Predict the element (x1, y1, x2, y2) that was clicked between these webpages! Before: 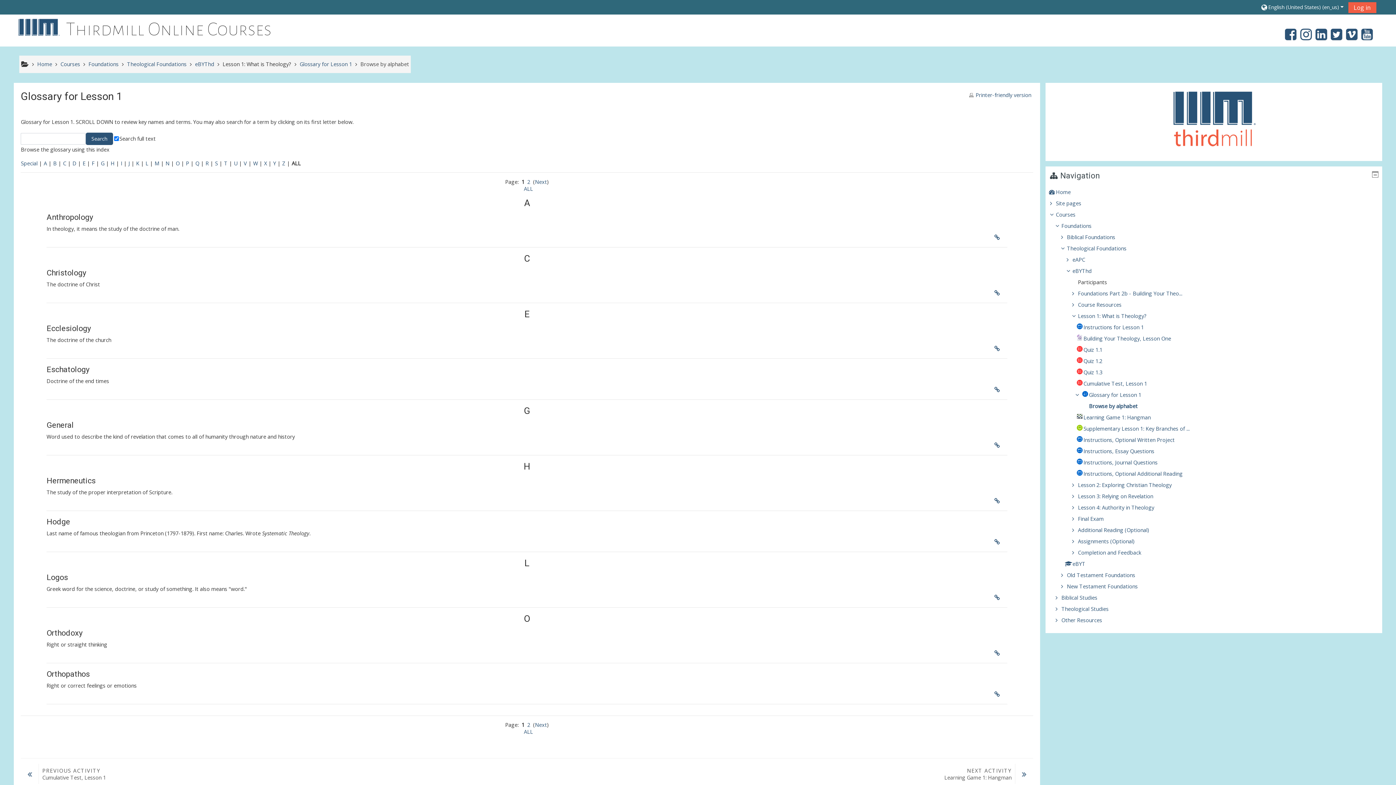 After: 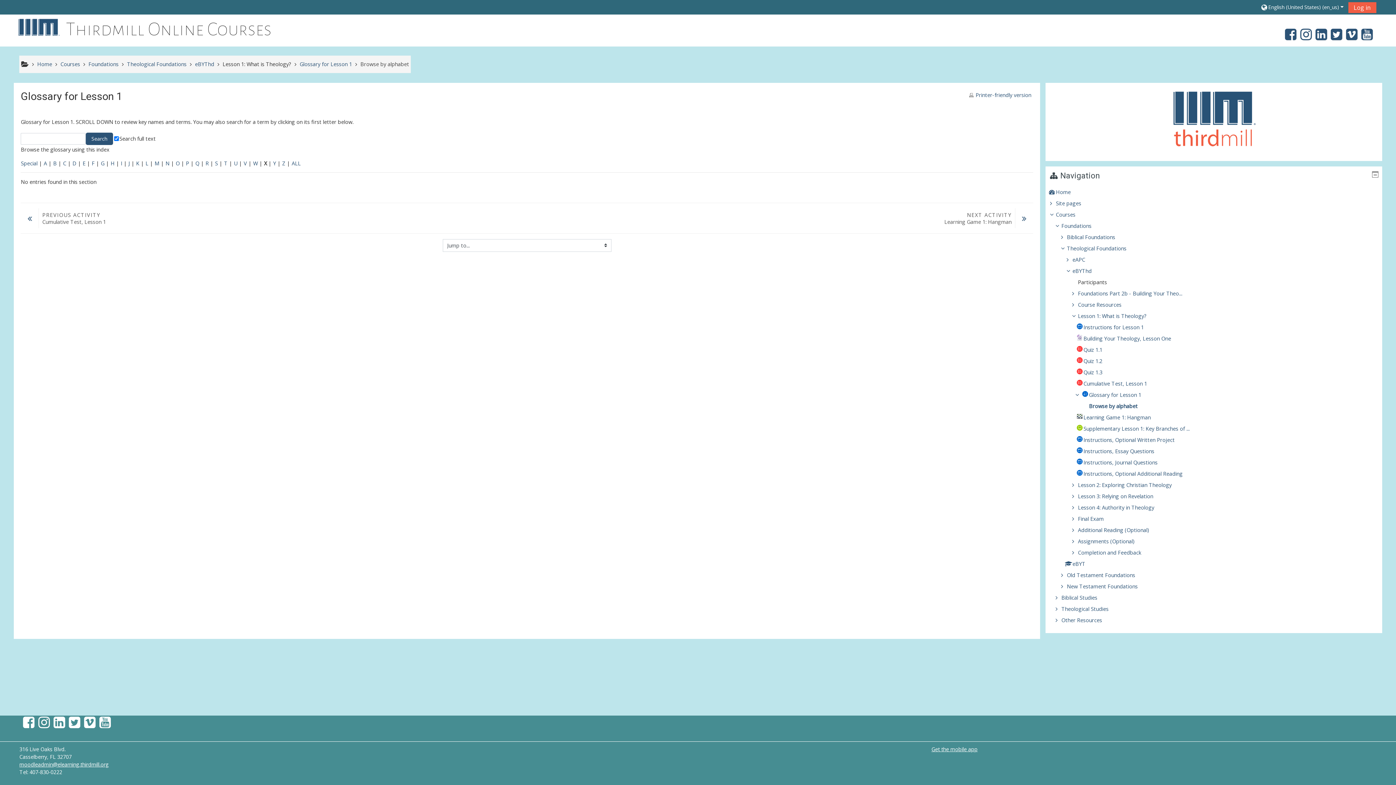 Action: bbox: (264, 160, 267, 167) label: X